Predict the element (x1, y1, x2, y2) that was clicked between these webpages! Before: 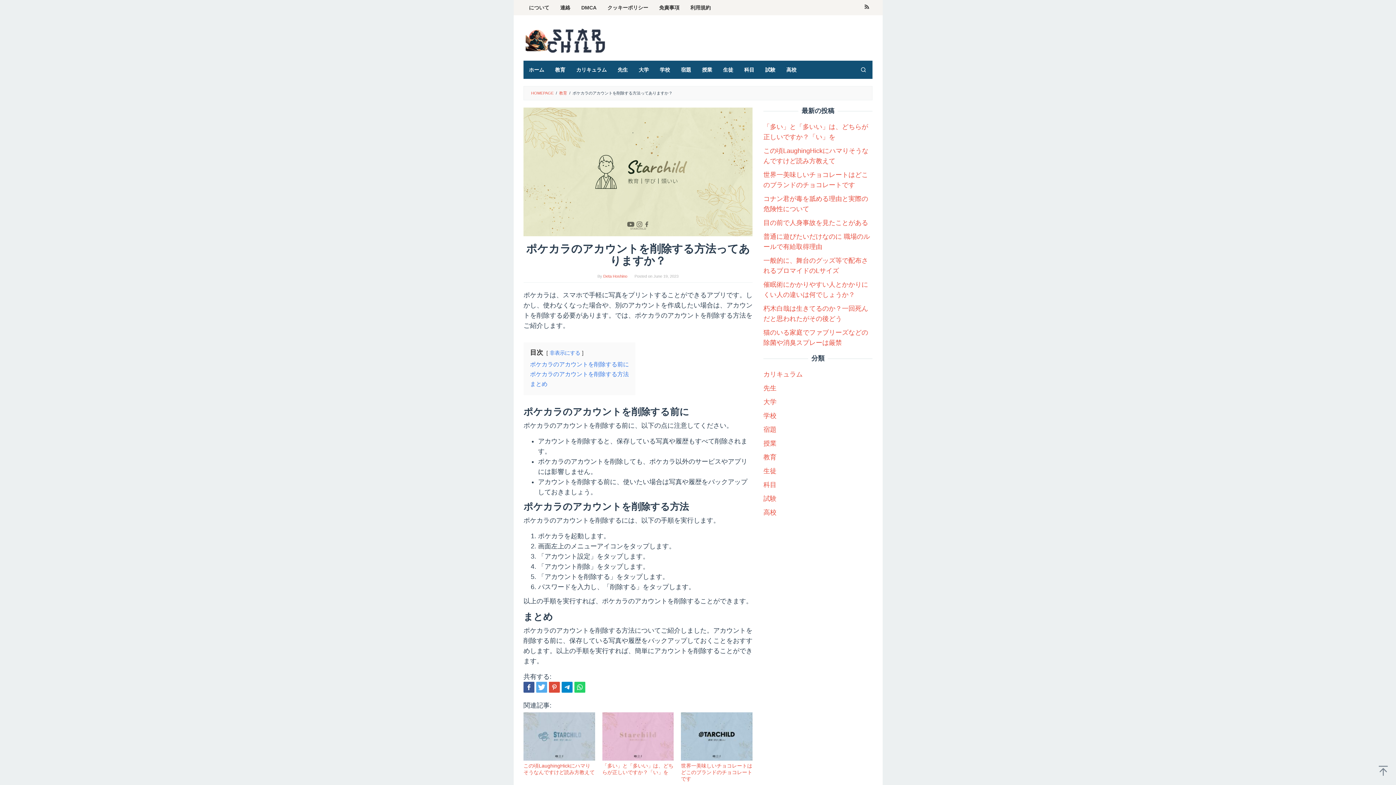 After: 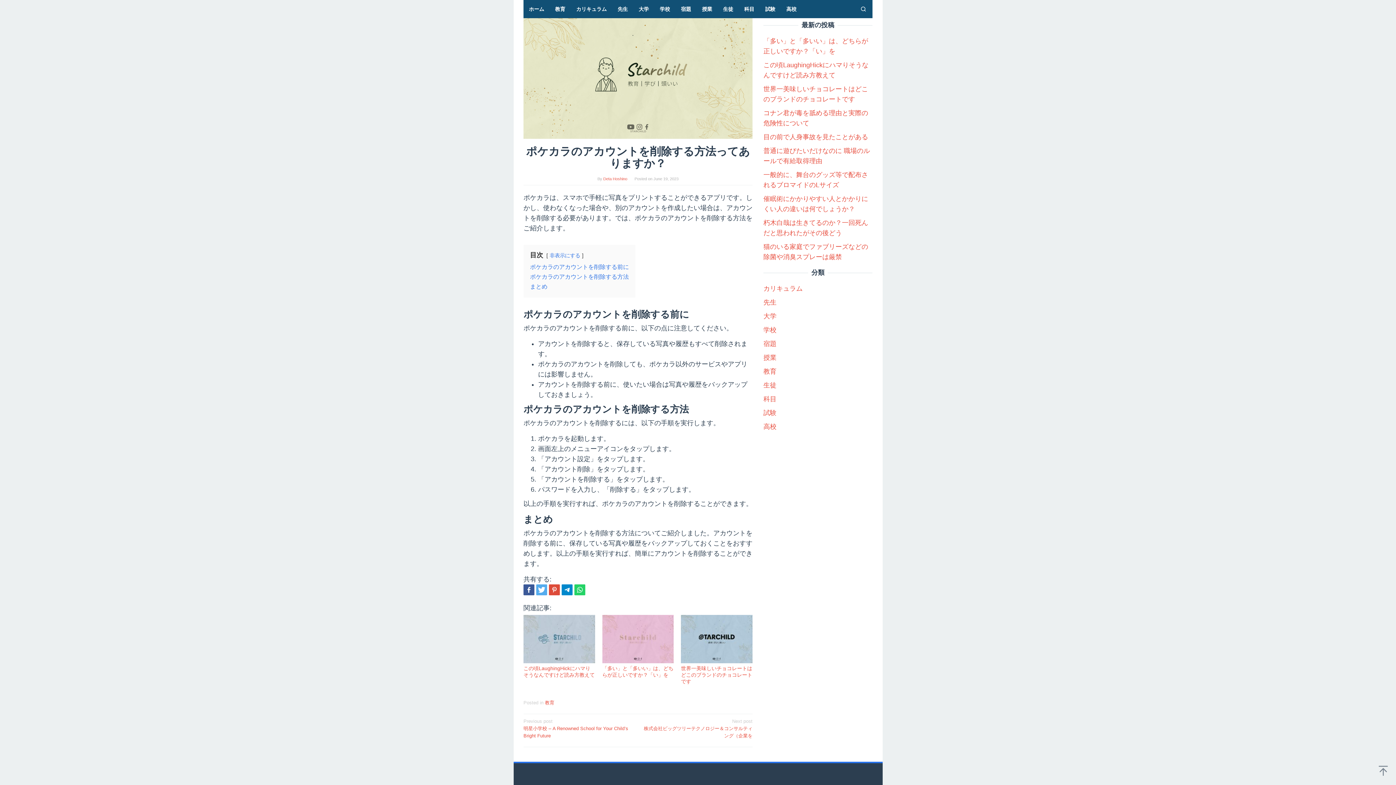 Action: bbox: (530, 380, 547, 387) label: まとめ